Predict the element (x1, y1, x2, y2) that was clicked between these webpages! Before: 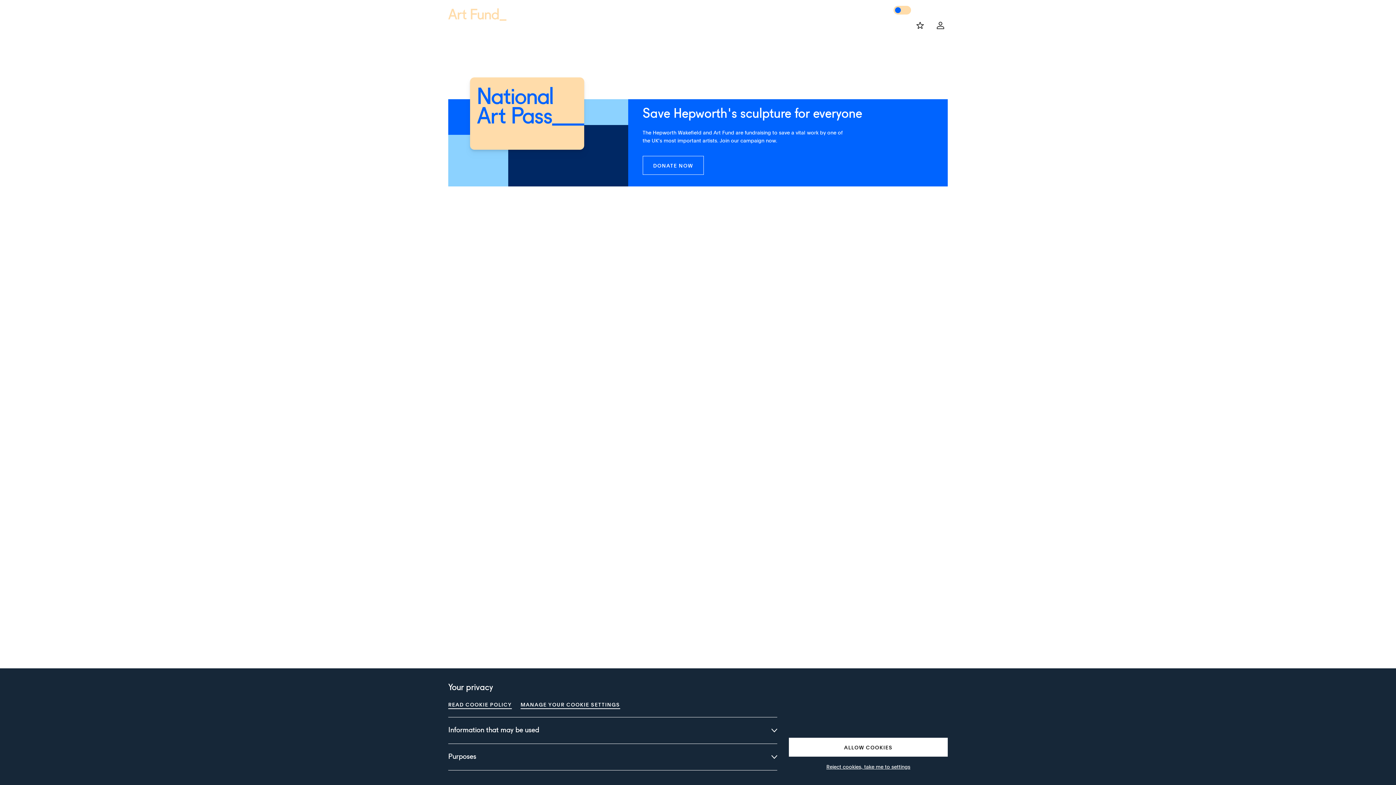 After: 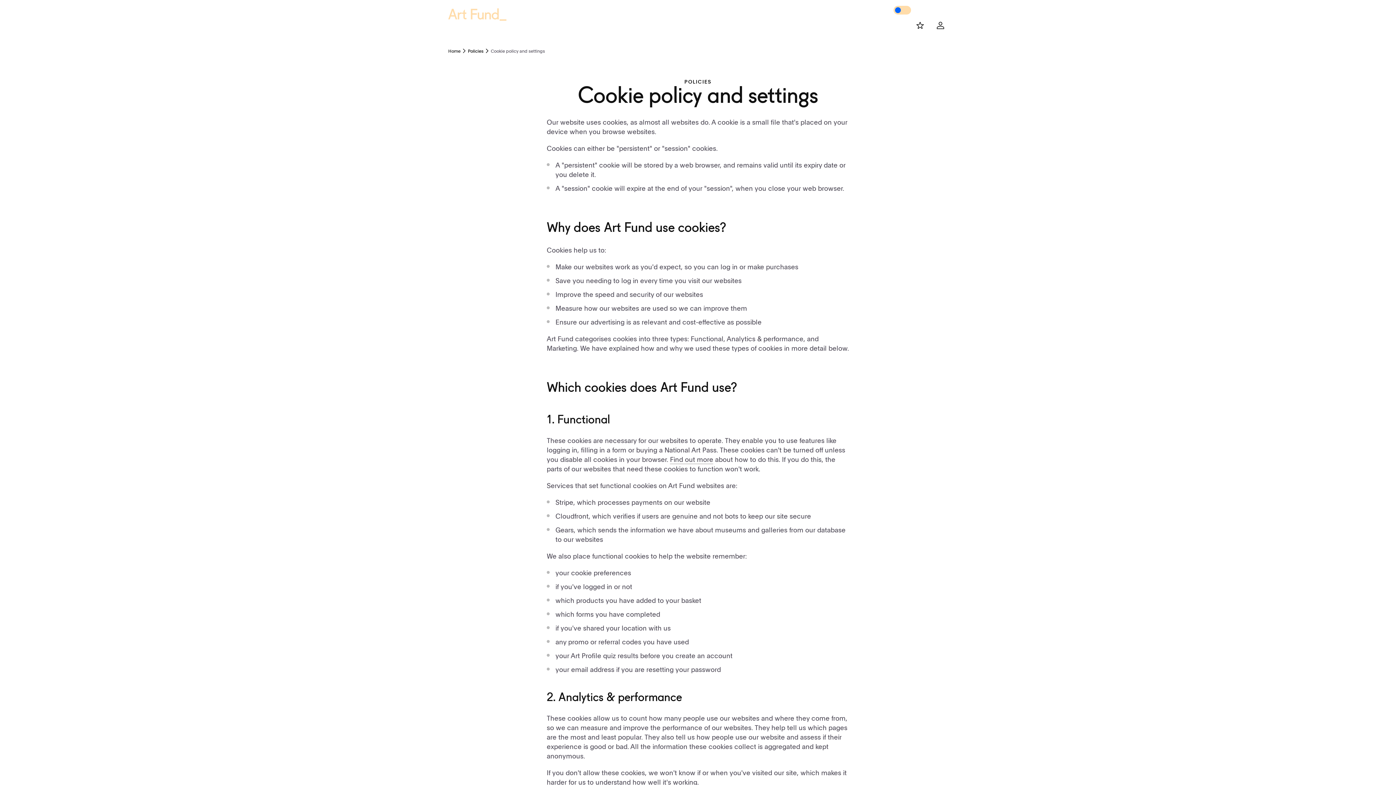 Action: bbox: (448, 700, 512, 708) label: READ COOKIE POLICY